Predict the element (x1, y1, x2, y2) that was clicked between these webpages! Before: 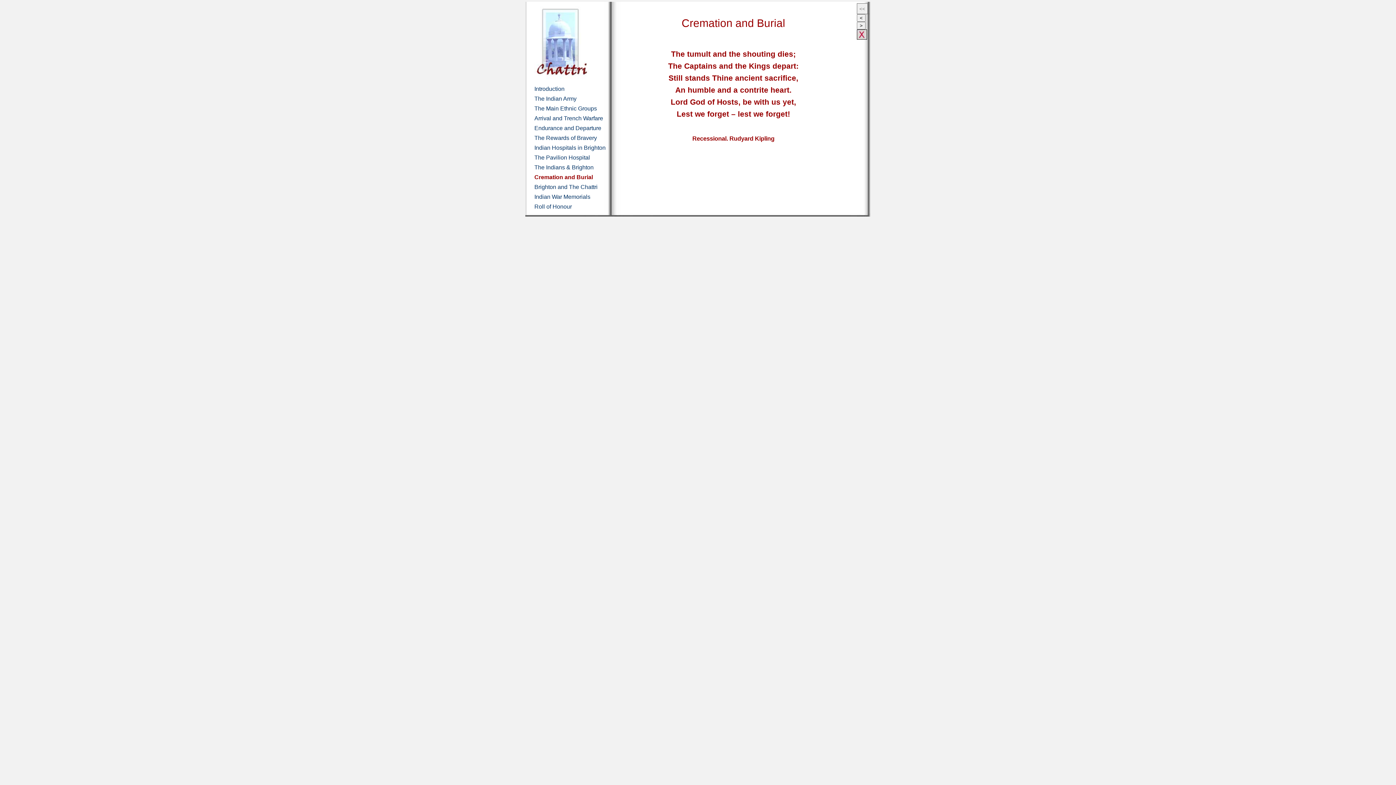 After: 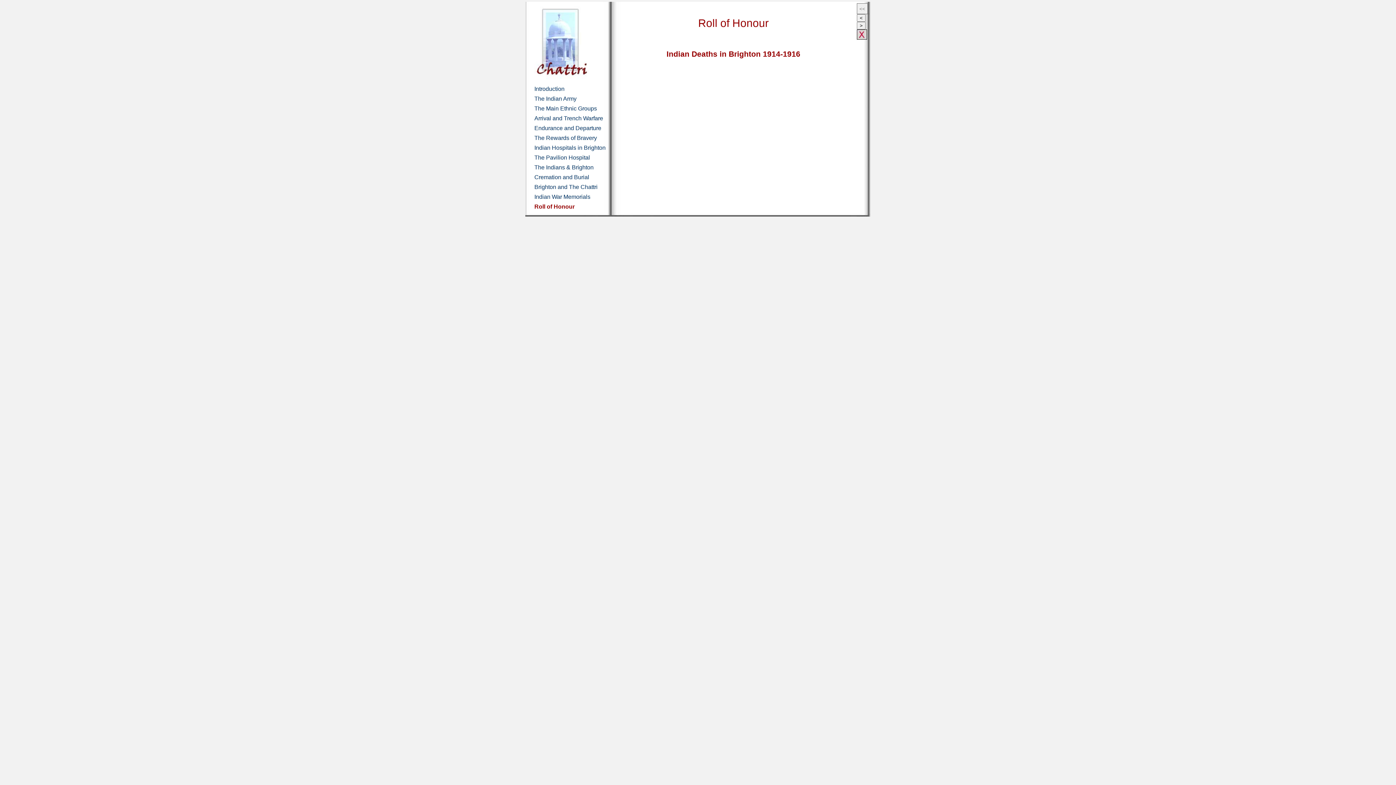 Action: label: Roll of Honour bbox: (534, 203, 572, 209)